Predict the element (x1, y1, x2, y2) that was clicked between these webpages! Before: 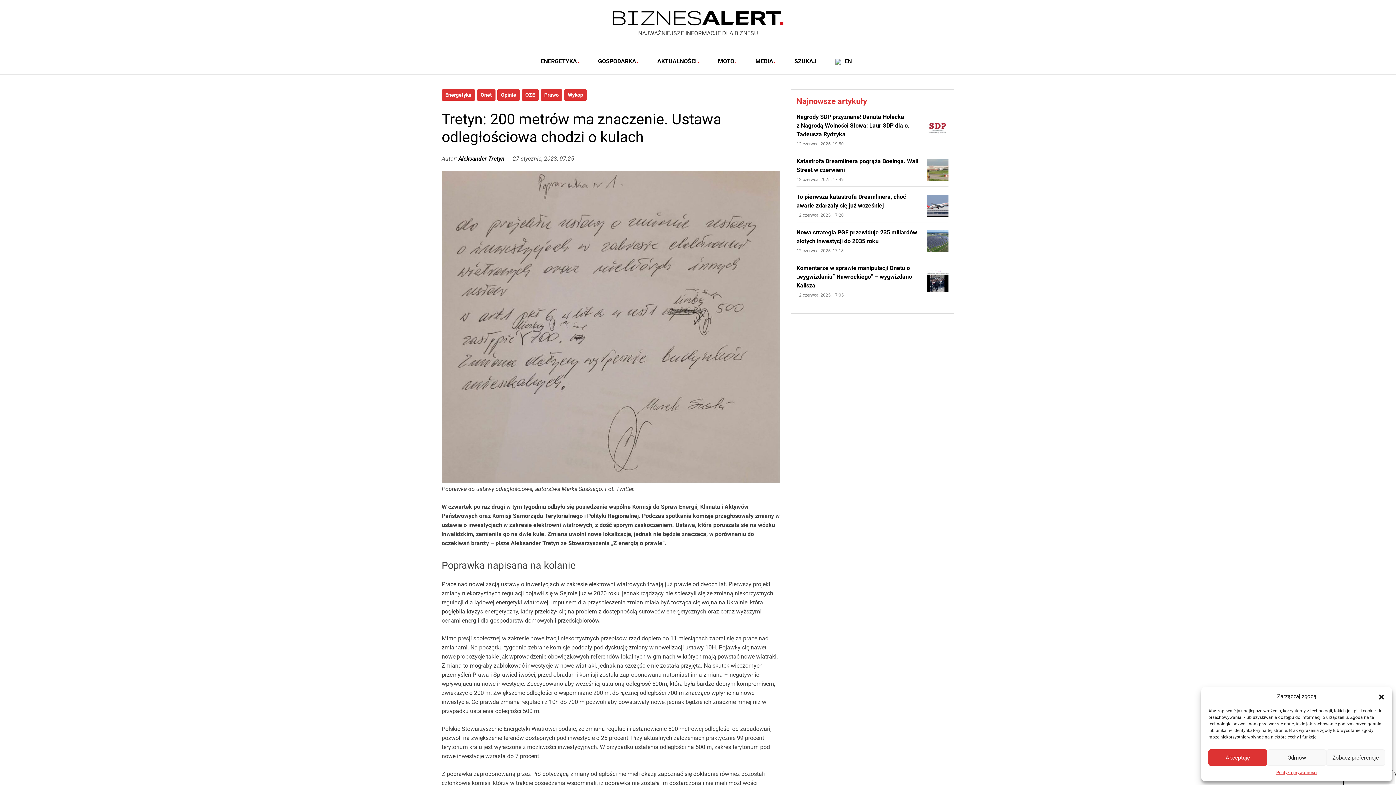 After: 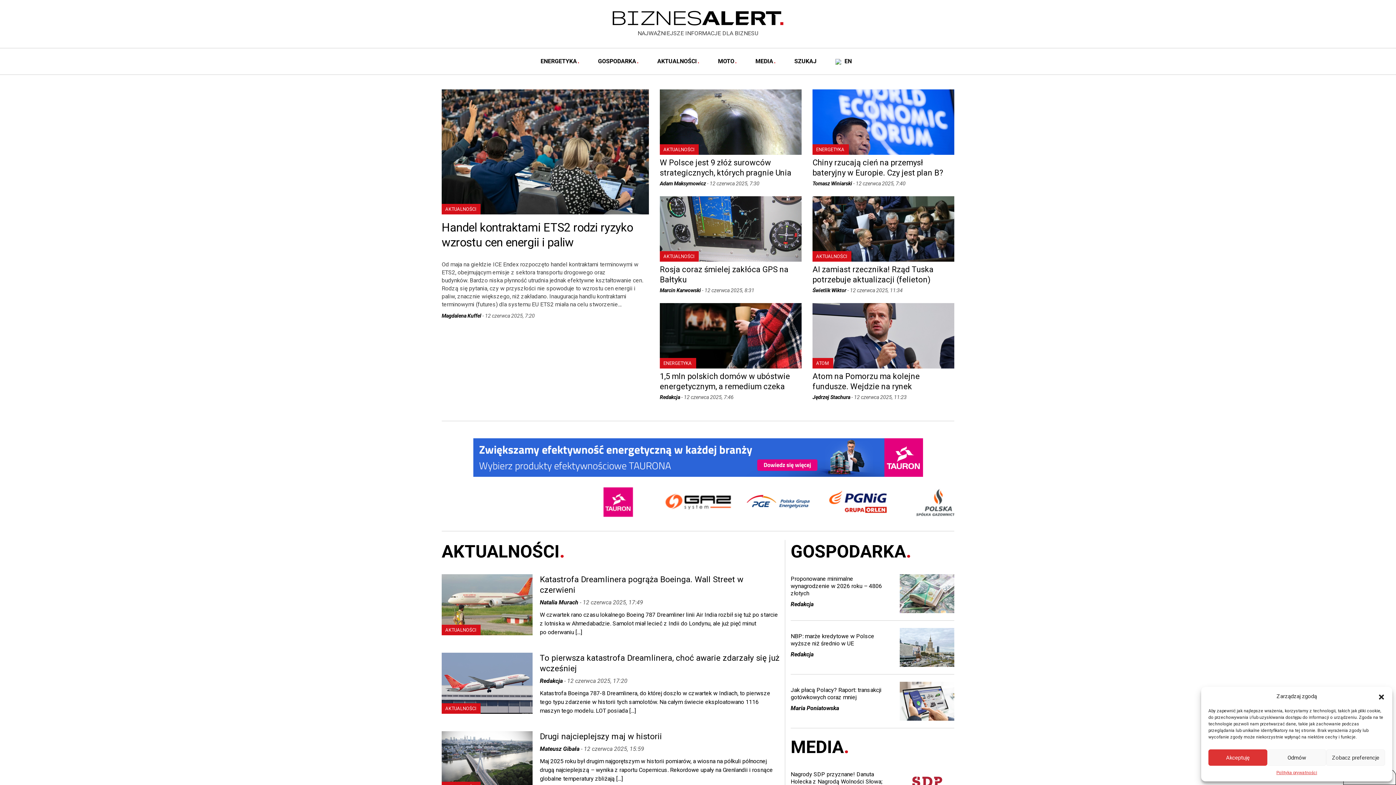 Action: bbox: (612, 10, 783, 25)